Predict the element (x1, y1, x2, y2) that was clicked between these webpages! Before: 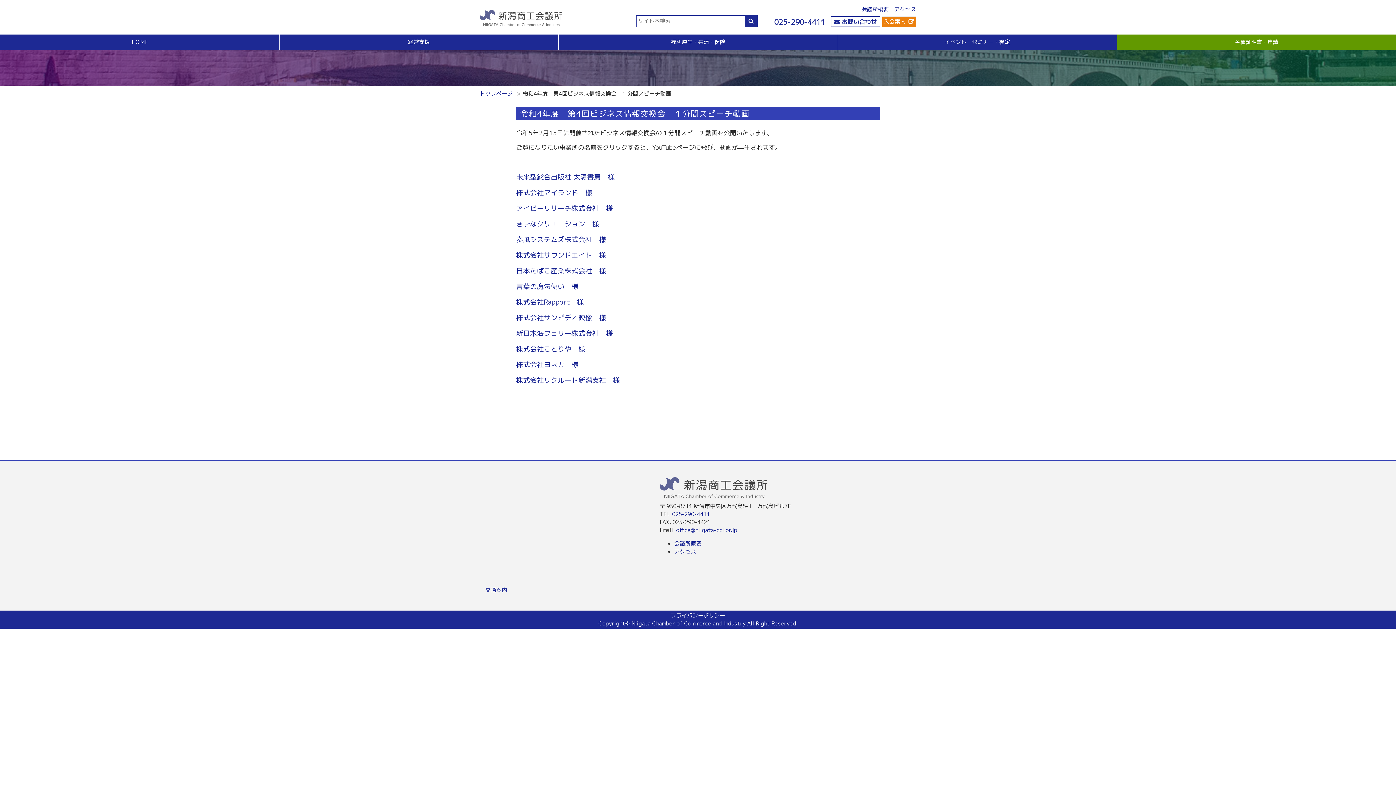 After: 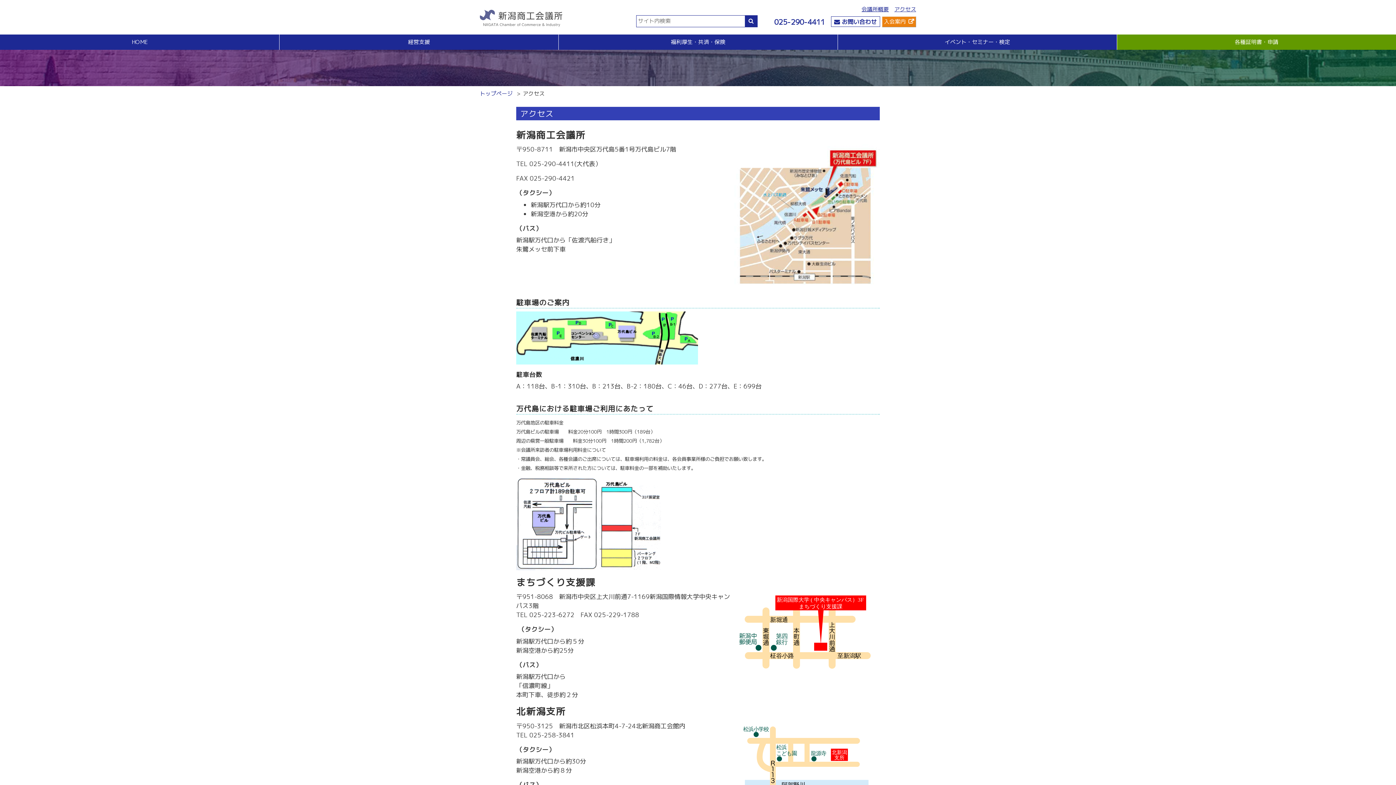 Action: label: 交通案内 bbox: (485, 586, 507, 594)